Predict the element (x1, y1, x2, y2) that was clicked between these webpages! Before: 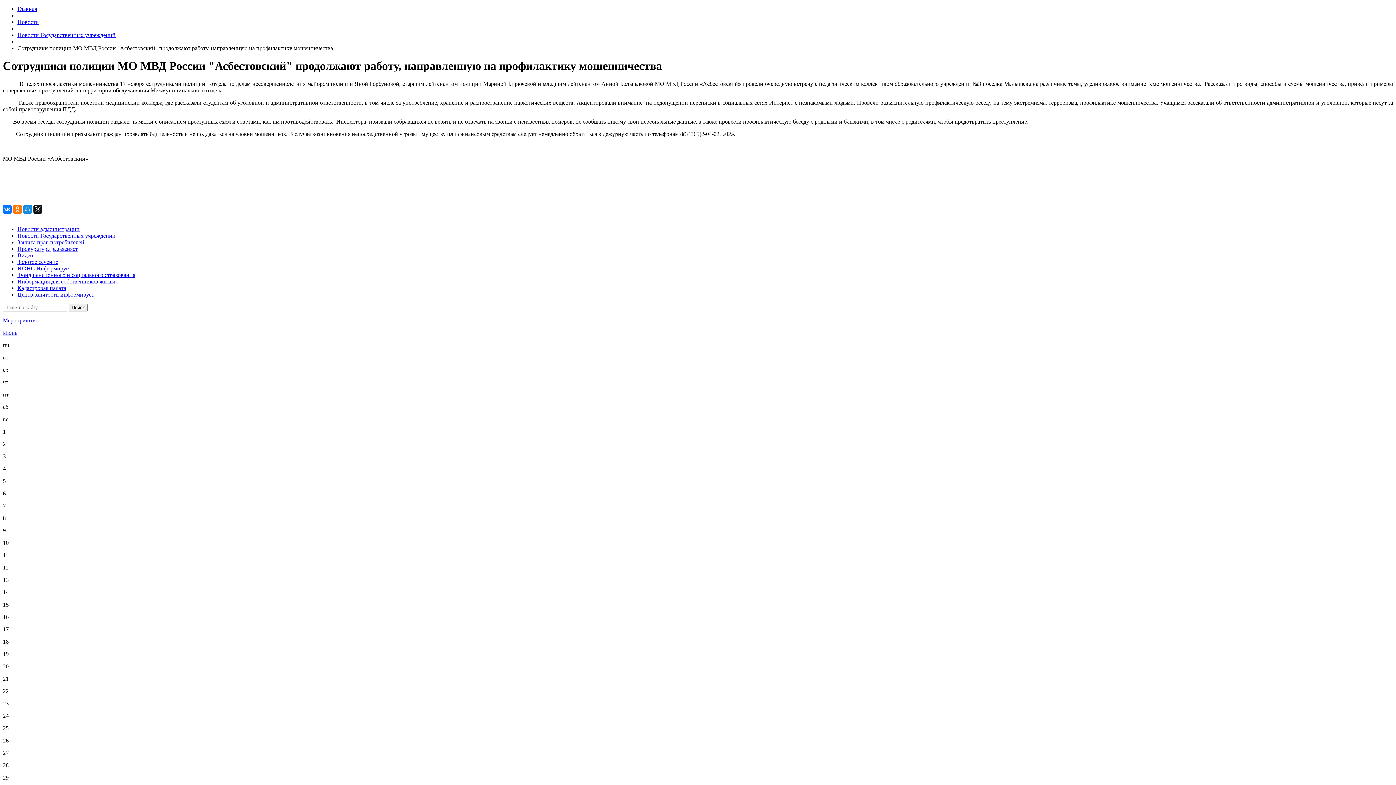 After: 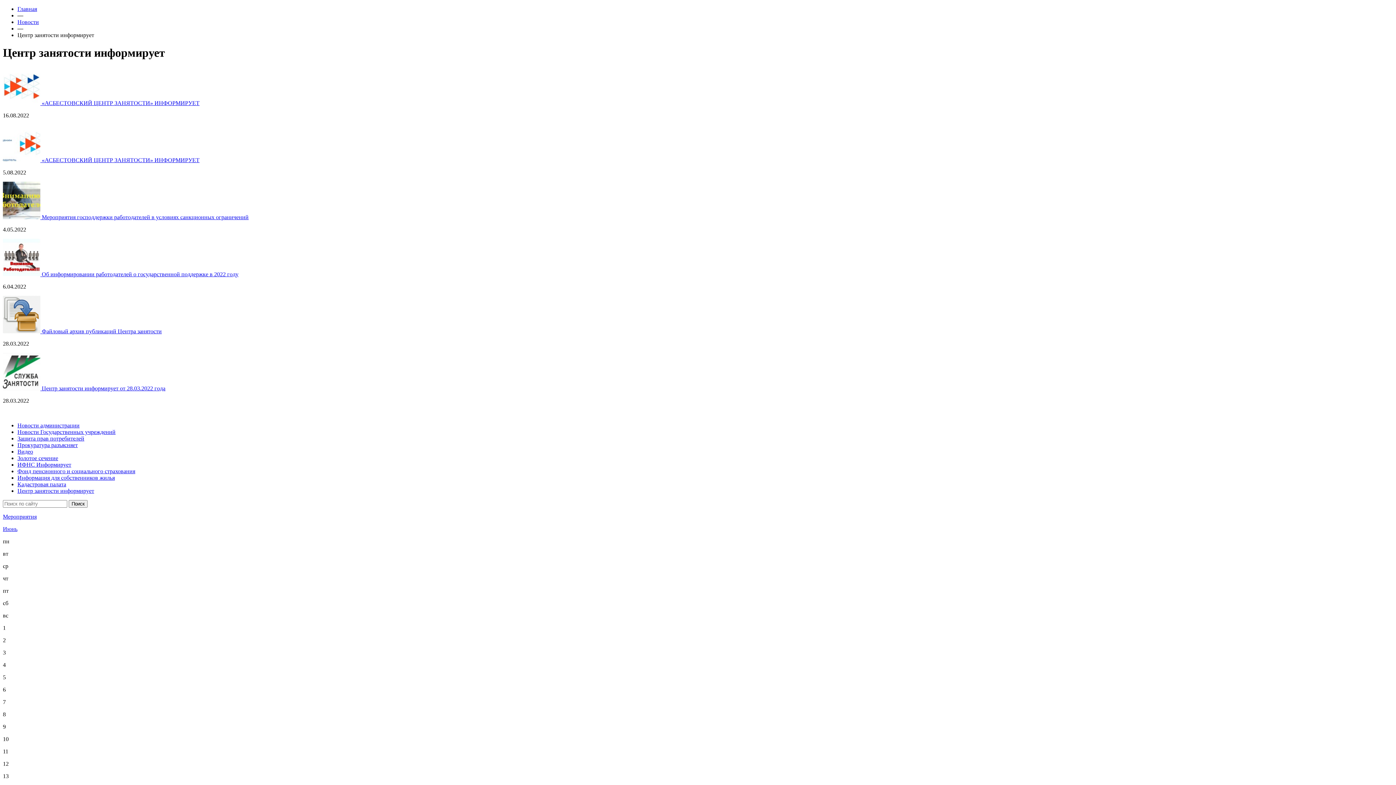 Action: label: Центр занятости информирует bbox: (17, 291, 94, 297)